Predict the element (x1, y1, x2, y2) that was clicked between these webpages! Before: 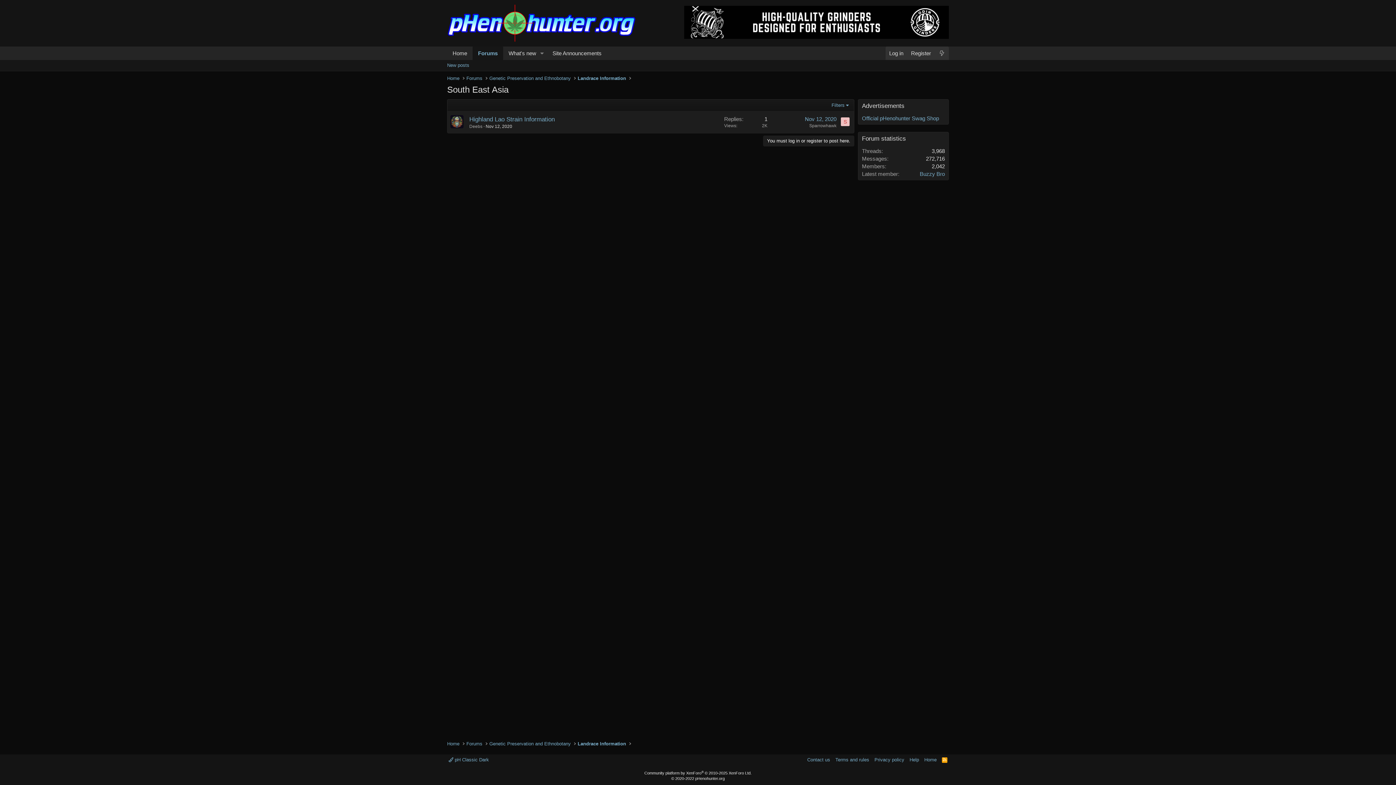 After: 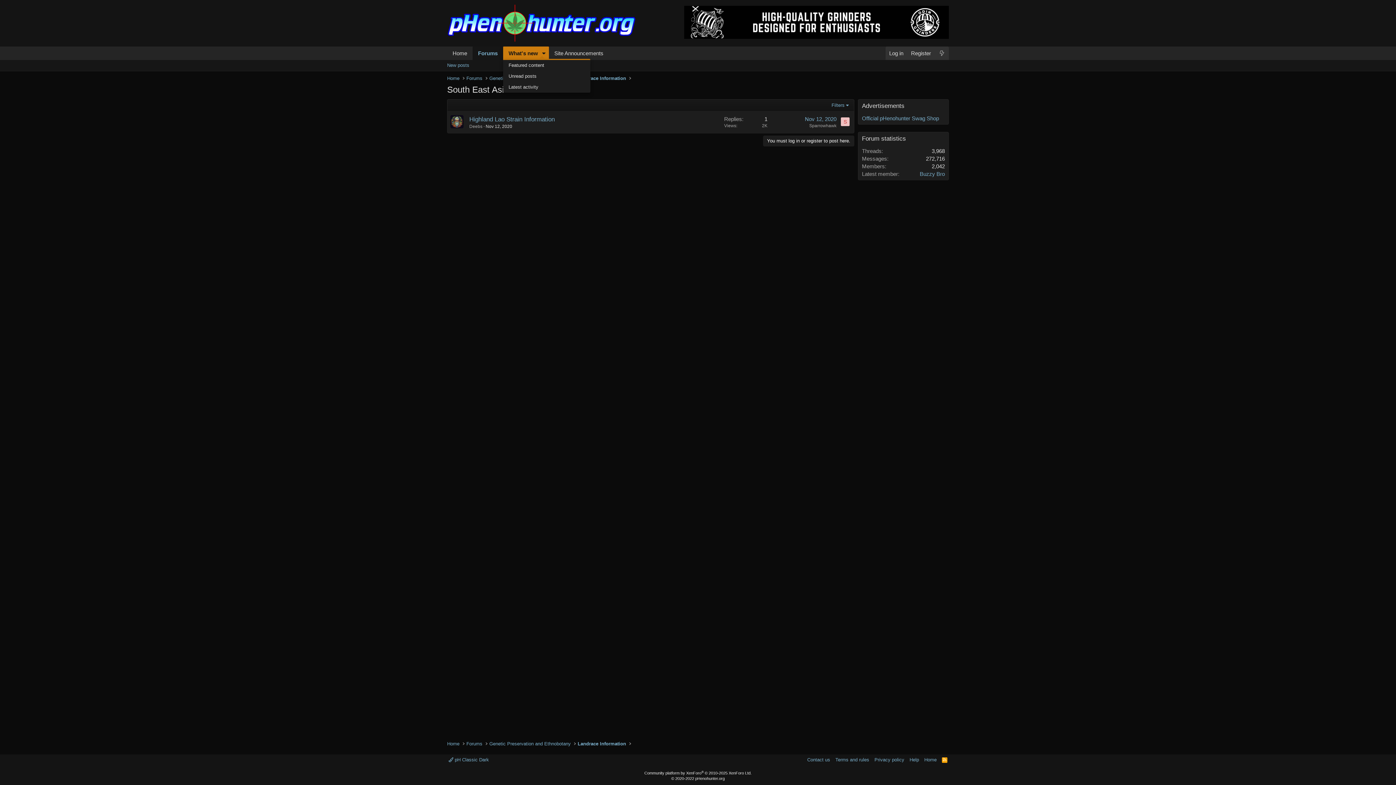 Action: bbox: (537, 46, 547, 60) label: Toggle expanded